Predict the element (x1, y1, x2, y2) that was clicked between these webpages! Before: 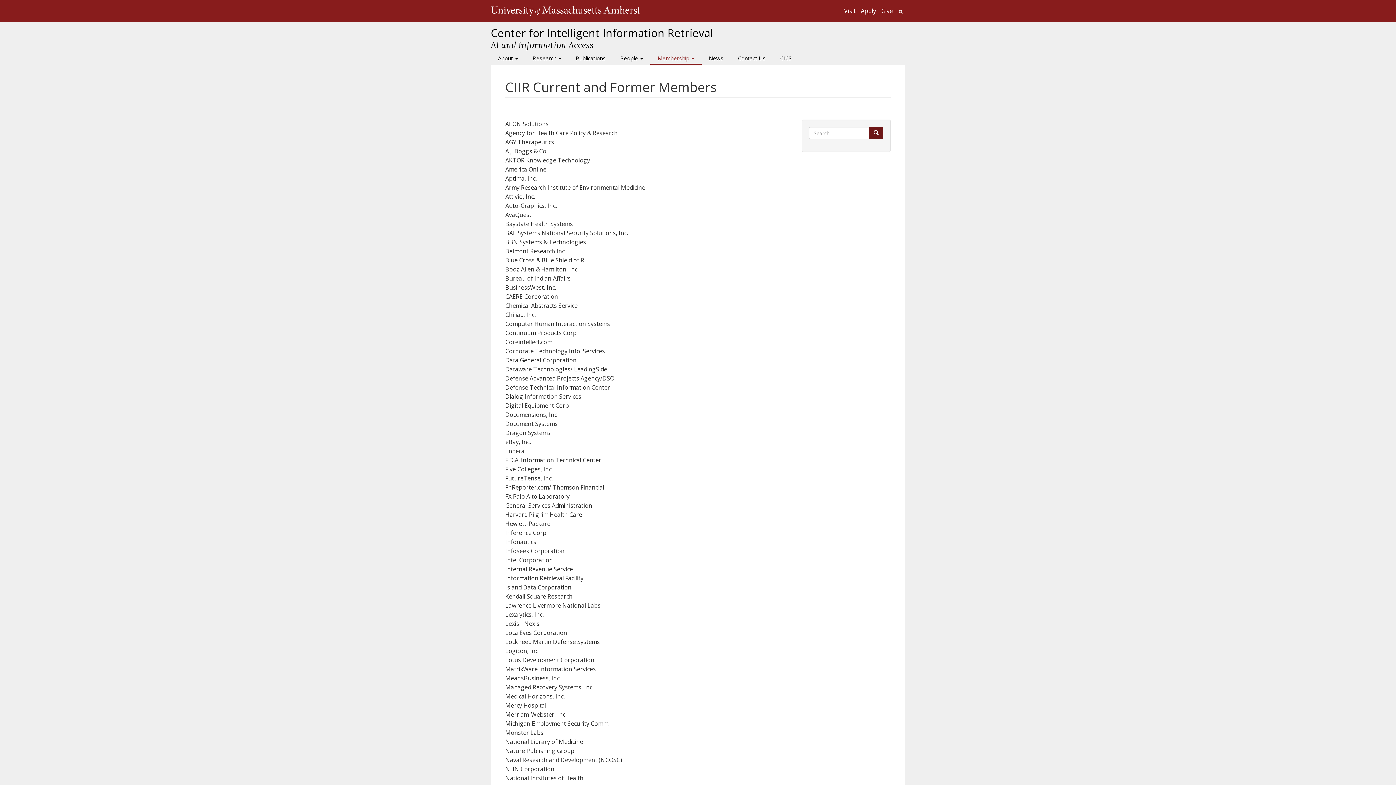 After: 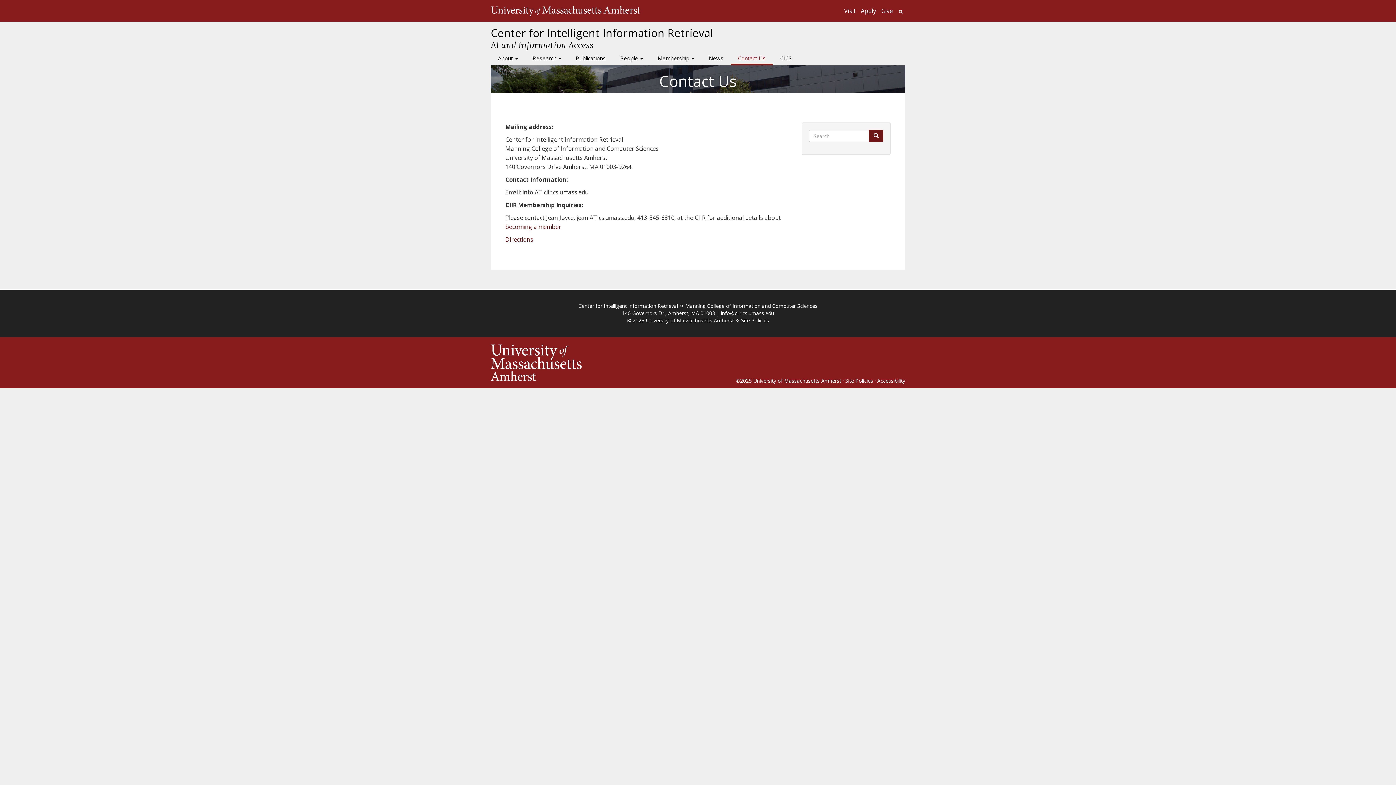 Action: label: Contact Us bbox: (730, 50, 773, 69)